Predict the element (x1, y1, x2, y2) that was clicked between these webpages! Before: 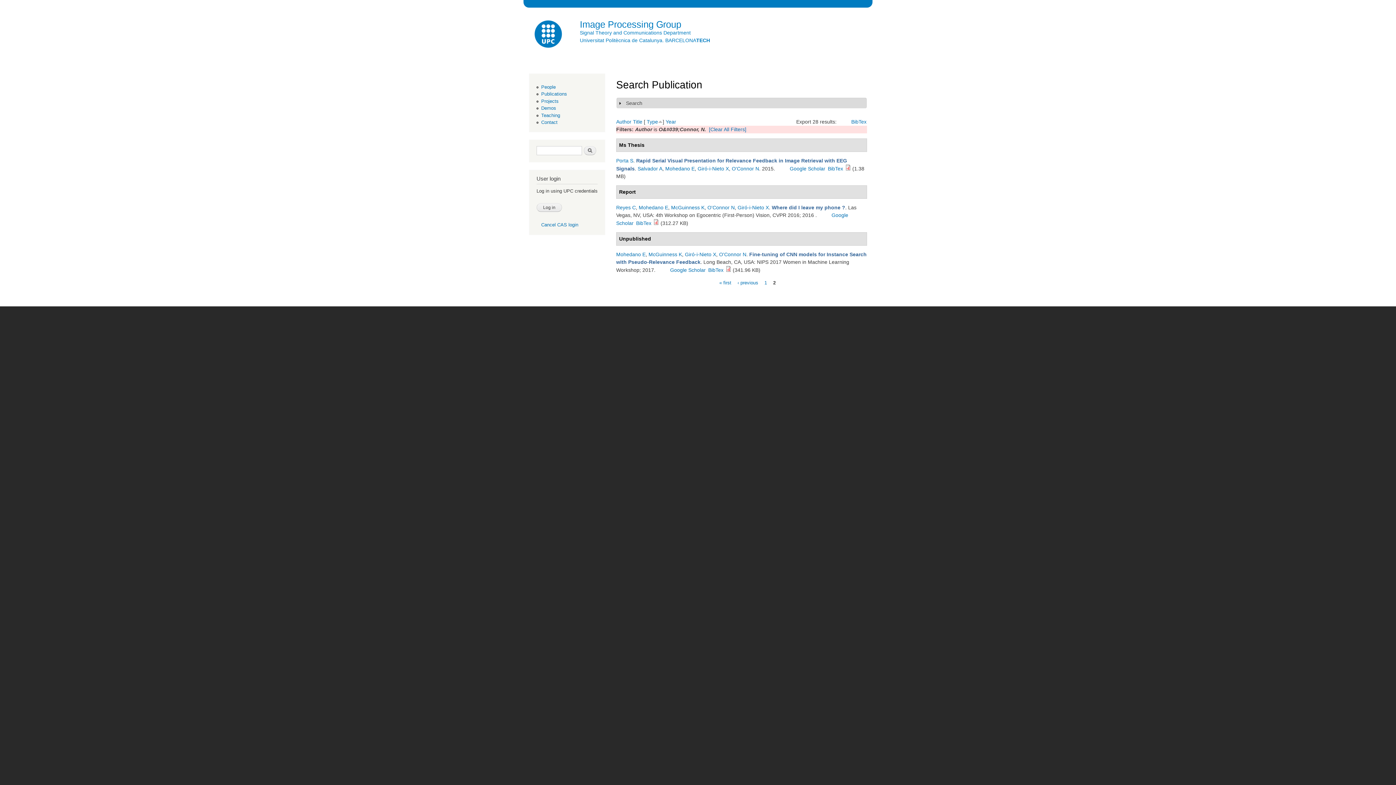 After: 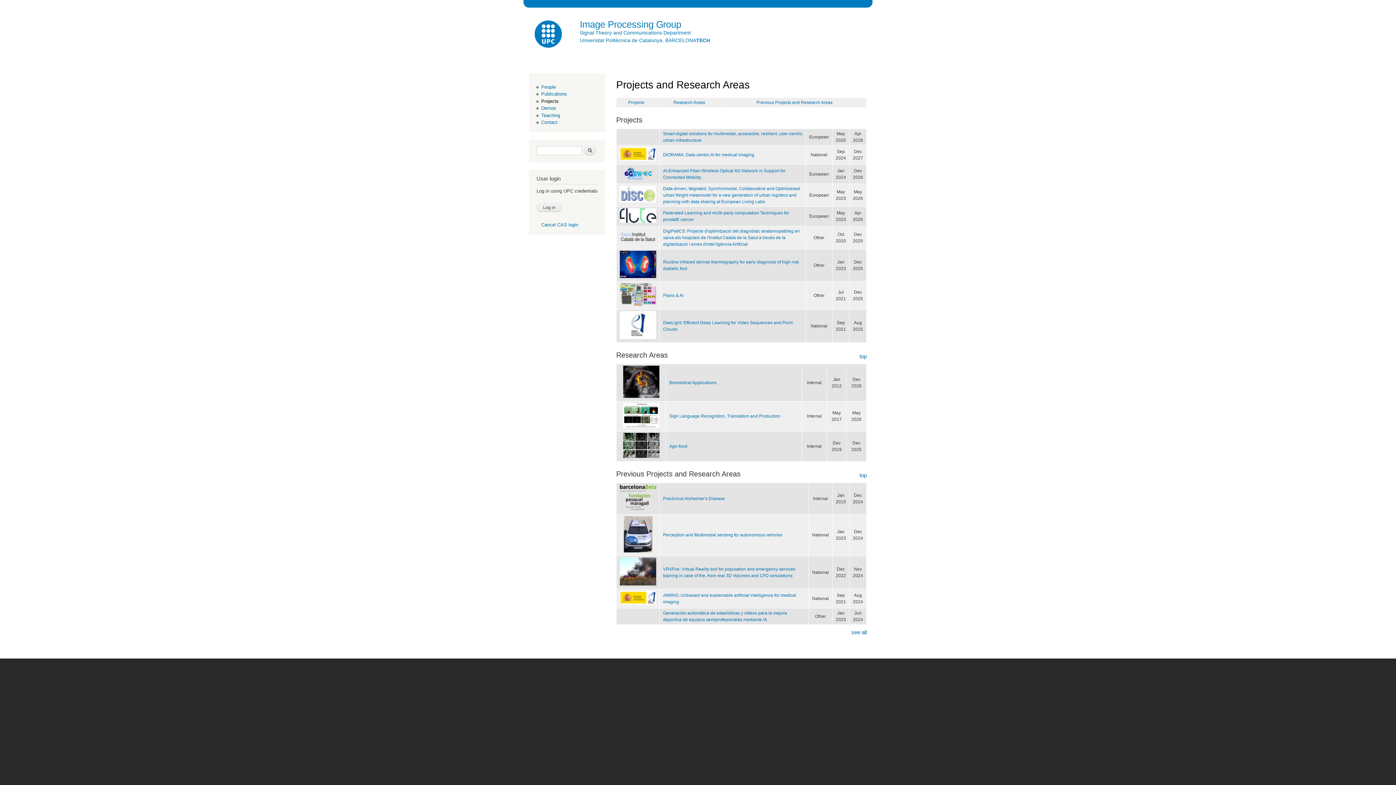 Action: bbox: (541, 98, 558, 103) label: Projects